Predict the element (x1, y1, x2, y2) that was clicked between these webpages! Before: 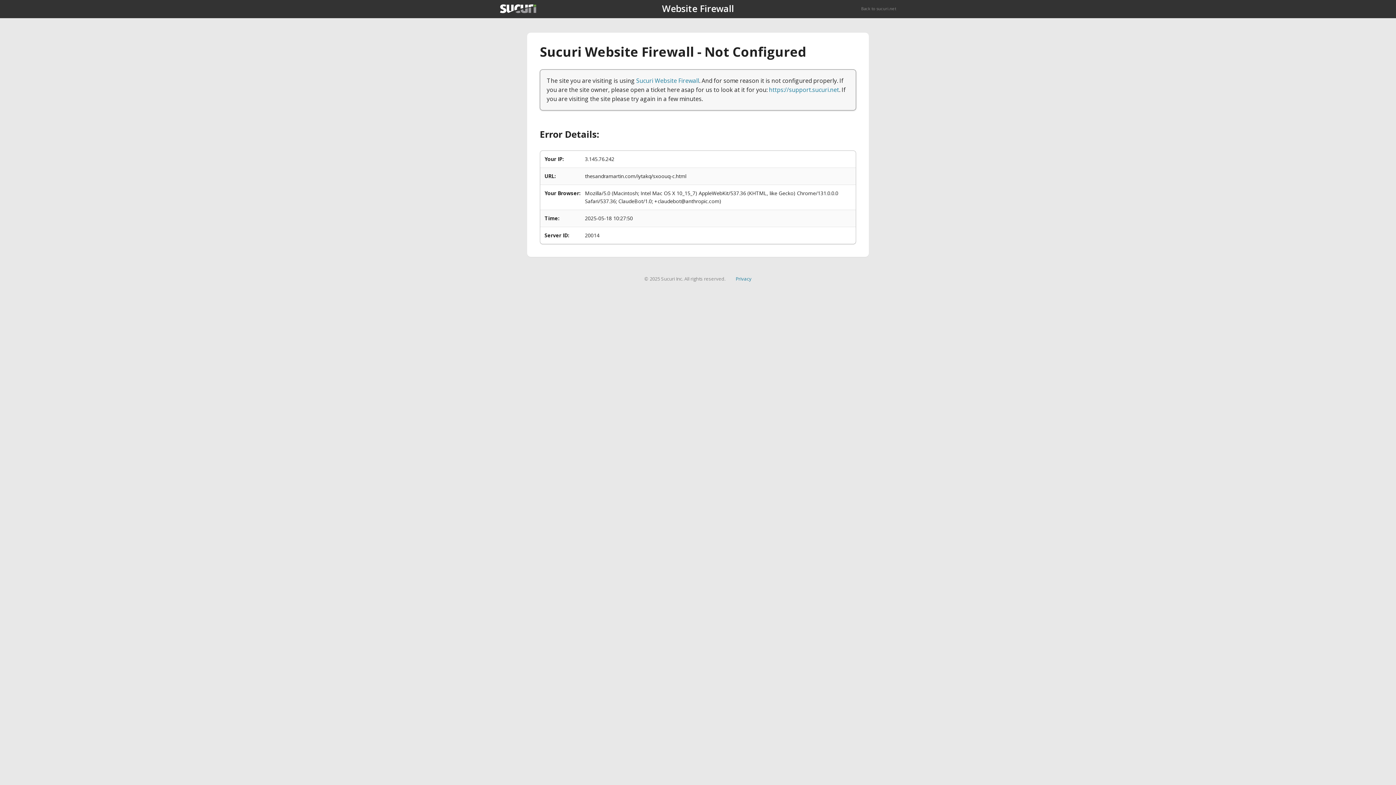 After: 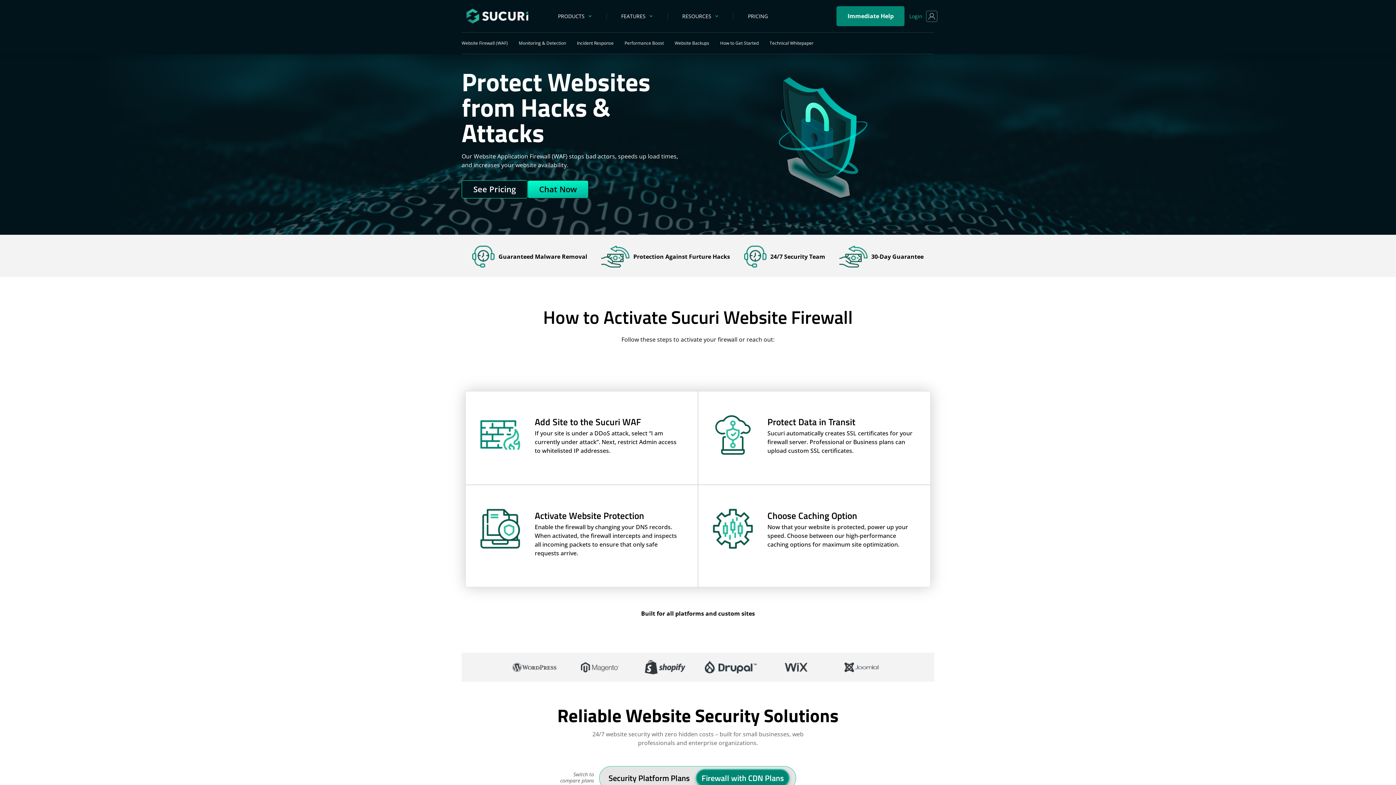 Action: bbox: (636, 76, 699, 84) label: Sucuri Website Firewall